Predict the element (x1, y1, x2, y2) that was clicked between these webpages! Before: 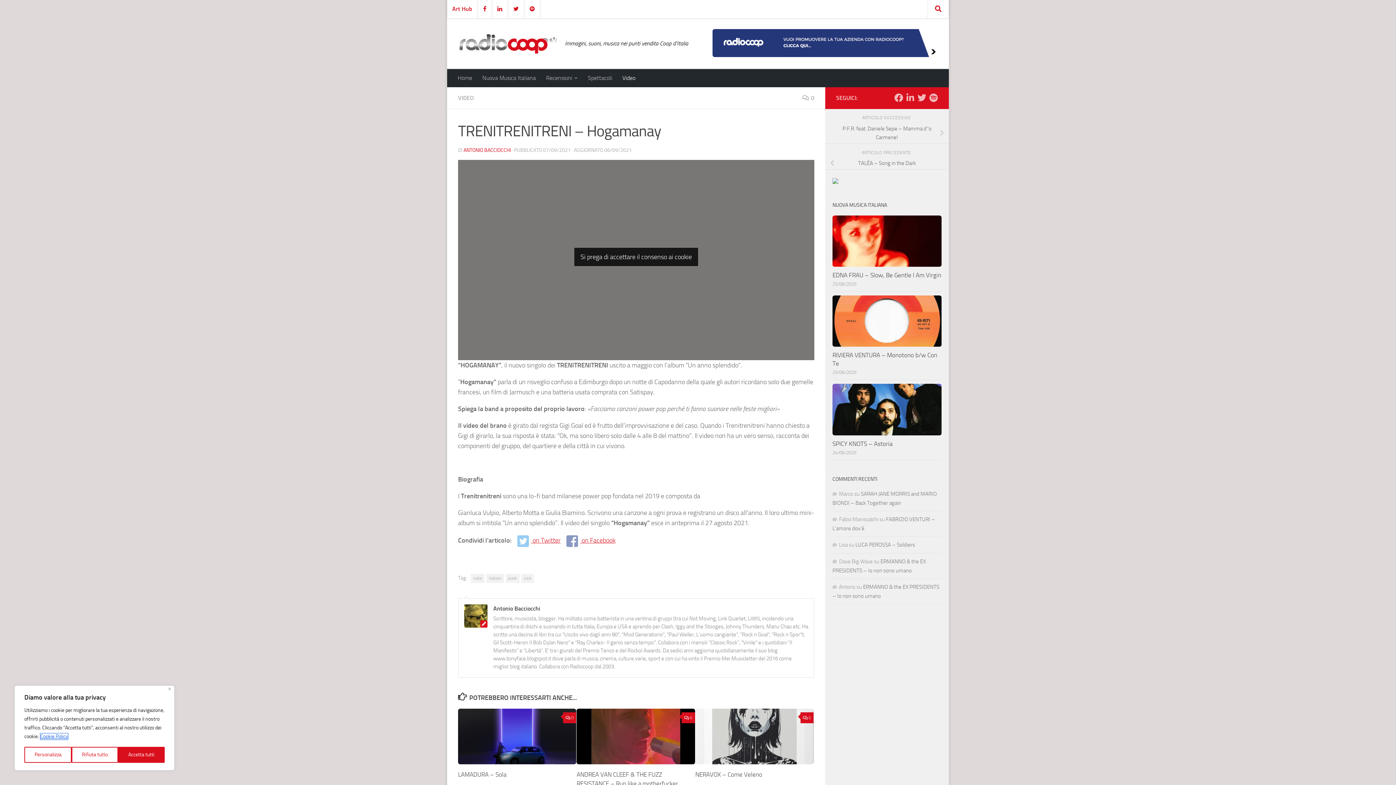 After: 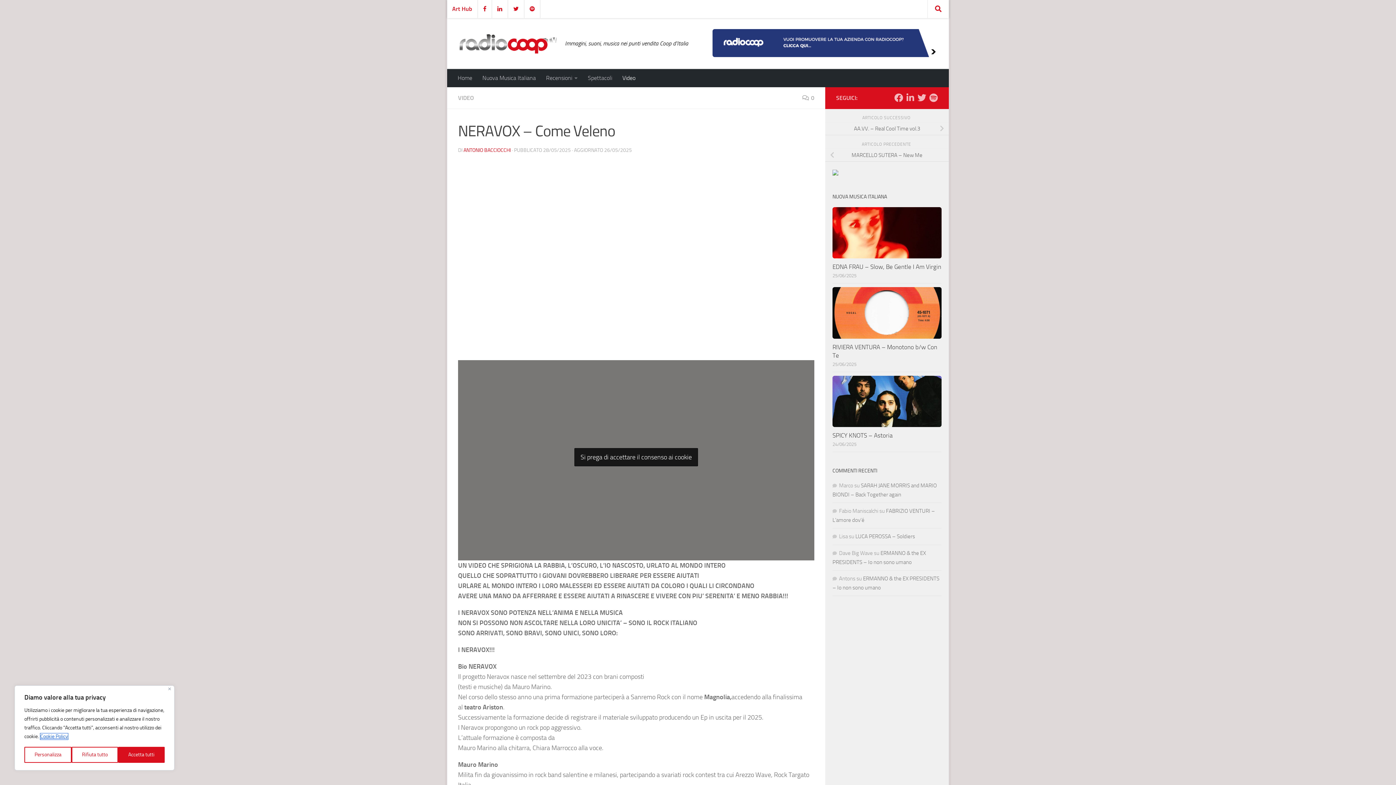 Action: label: NERAVOX – Come Veleno bbox: (695, 771, 762, 778)